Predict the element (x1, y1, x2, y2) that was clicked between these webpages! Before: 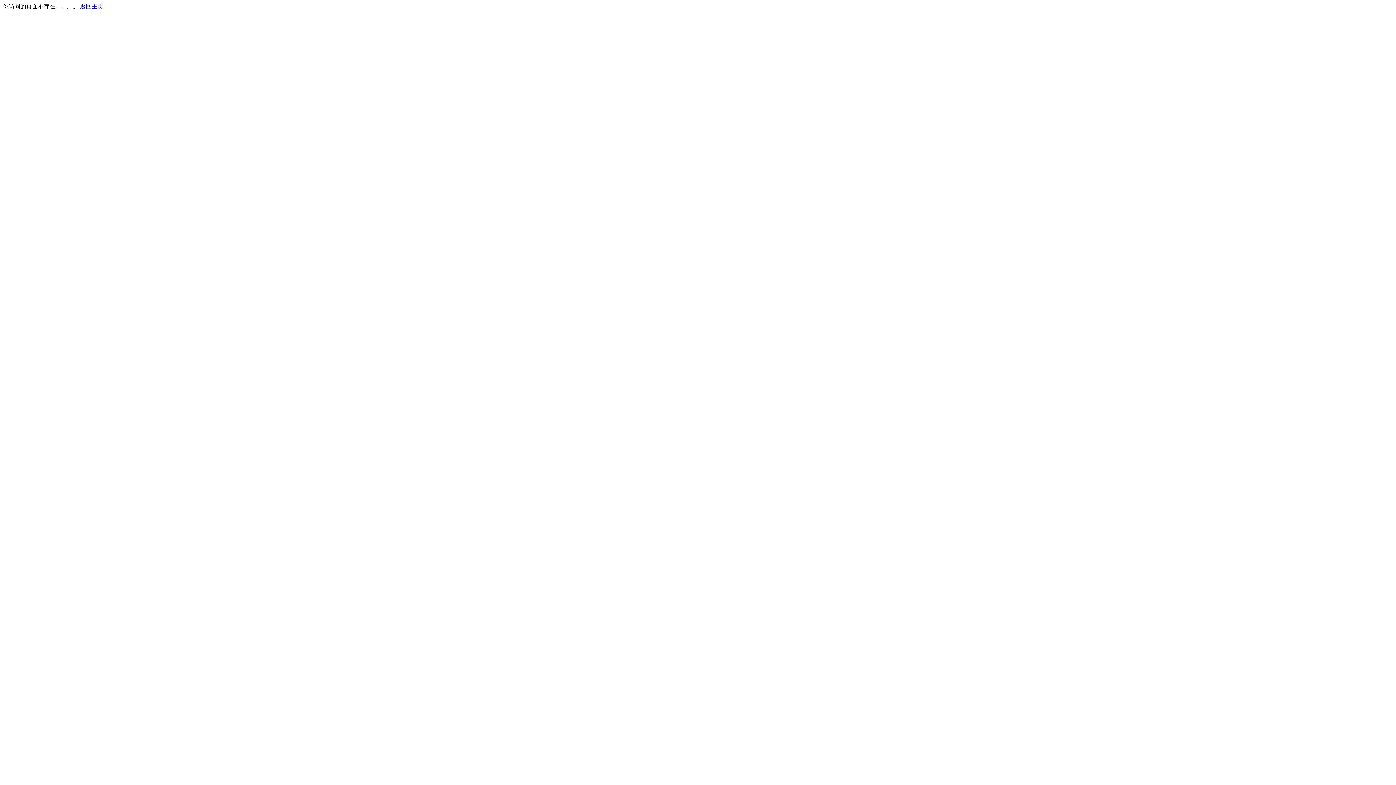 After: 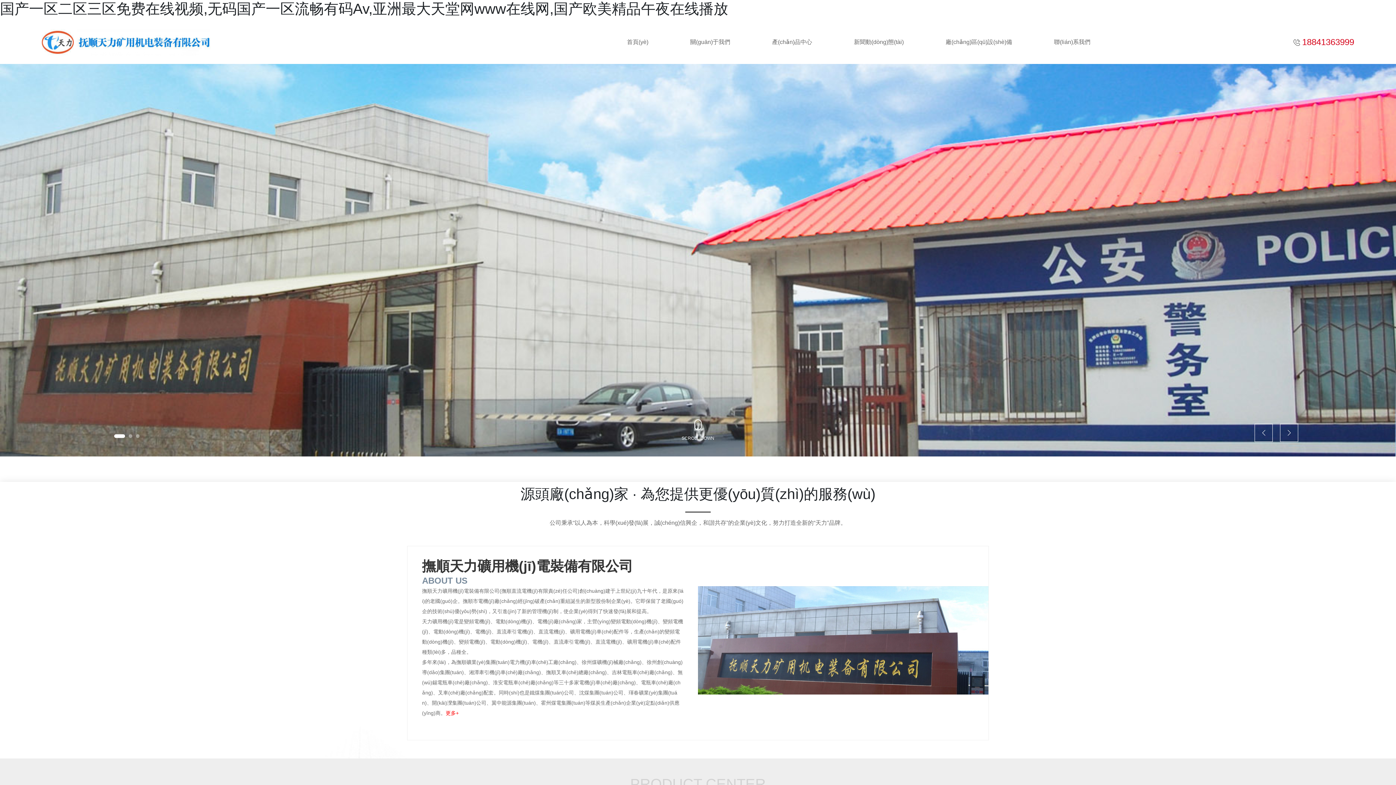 Action: bbox: (80, 3, 103, 9) label: 返回主页